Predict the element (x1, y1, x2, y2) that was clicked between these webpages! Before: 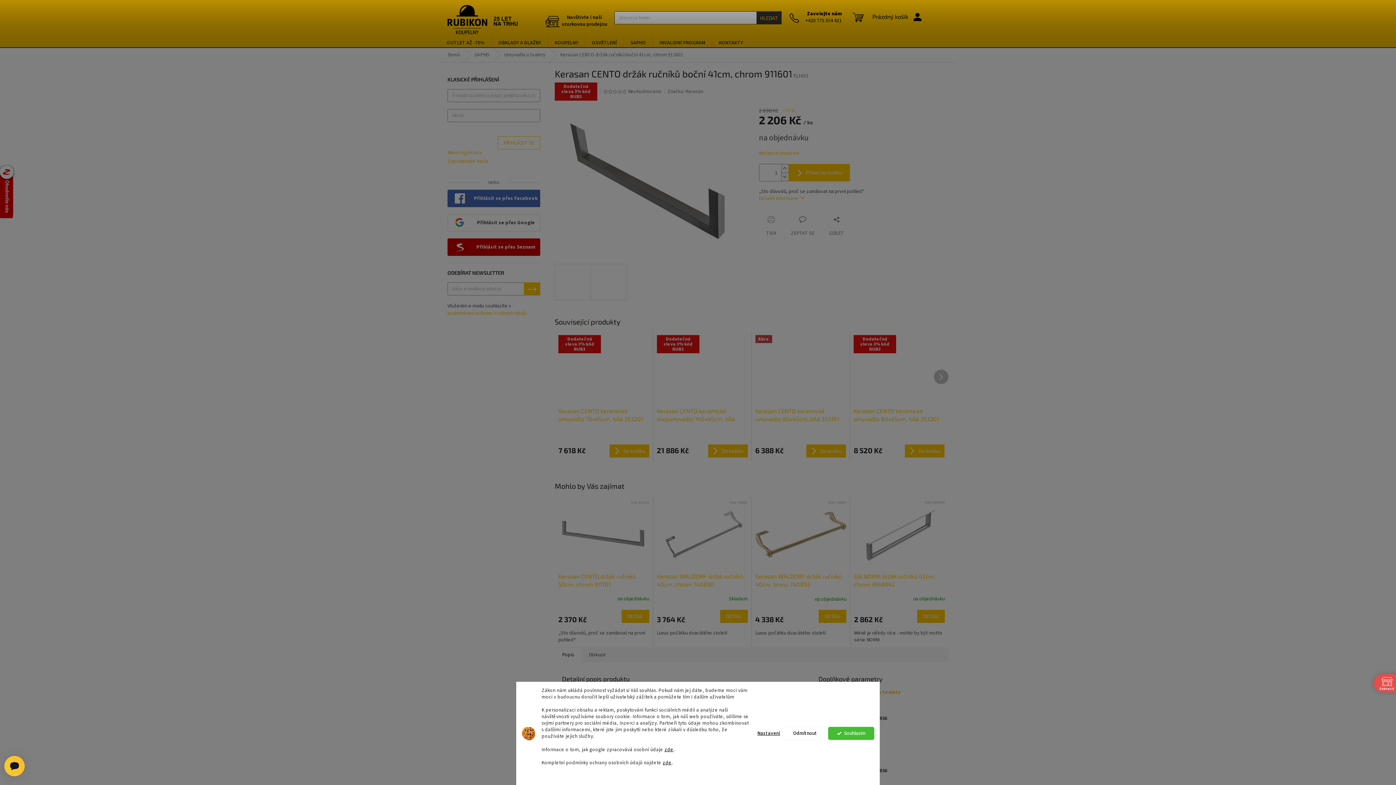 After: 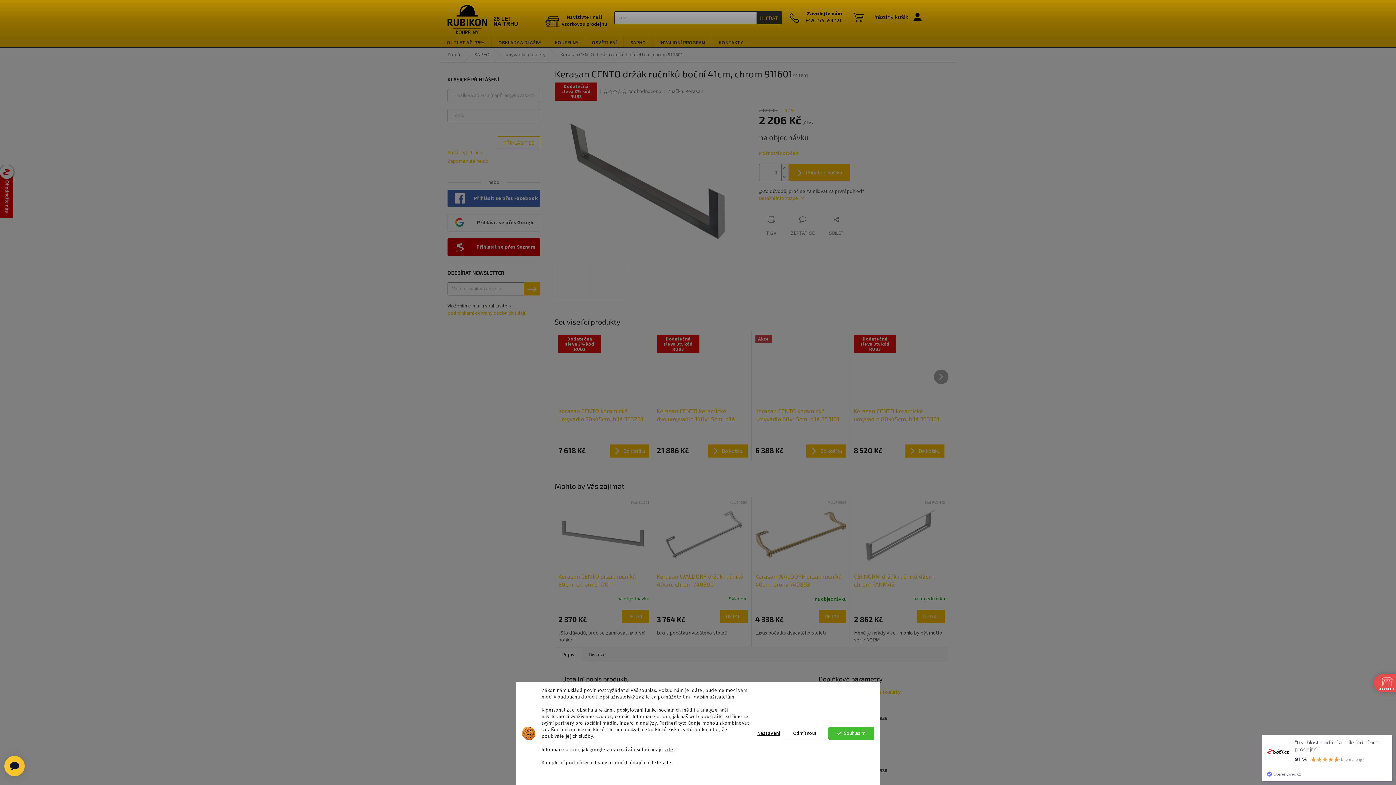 Action: bbox: (934, 369, 948, 384) label: Další produkt